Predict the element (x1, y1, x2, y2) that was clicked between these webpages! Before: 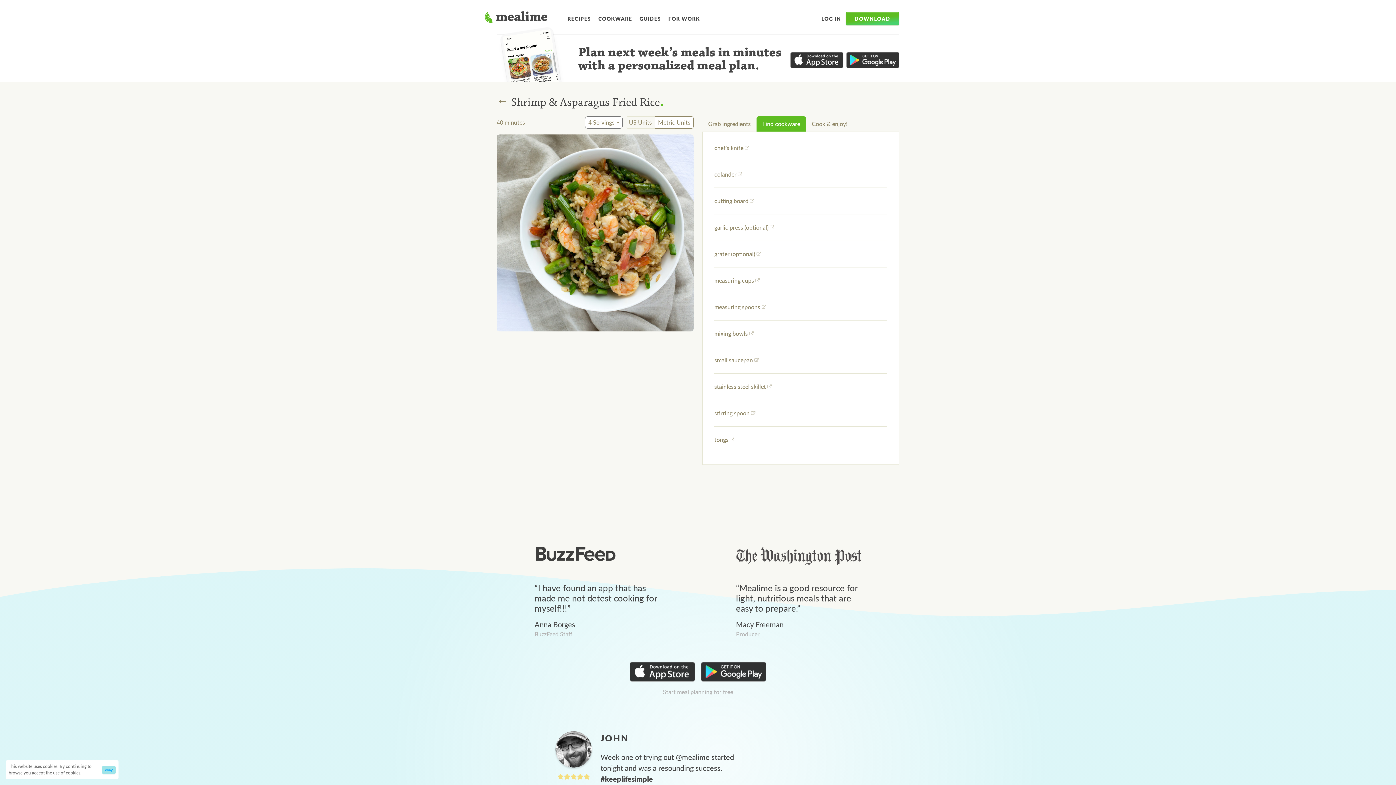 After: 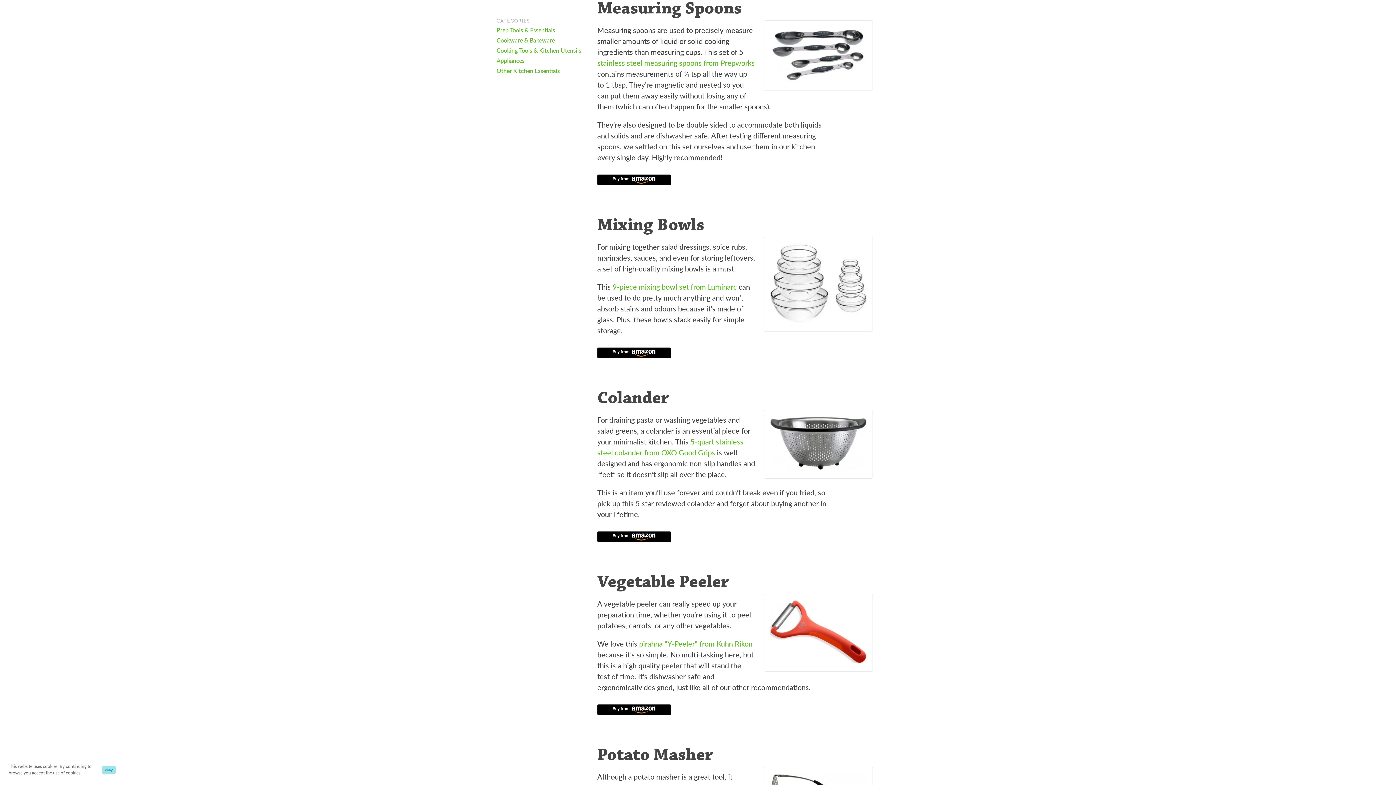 Action: bbox: (714, 302, 766, 311) label: measuring spoons